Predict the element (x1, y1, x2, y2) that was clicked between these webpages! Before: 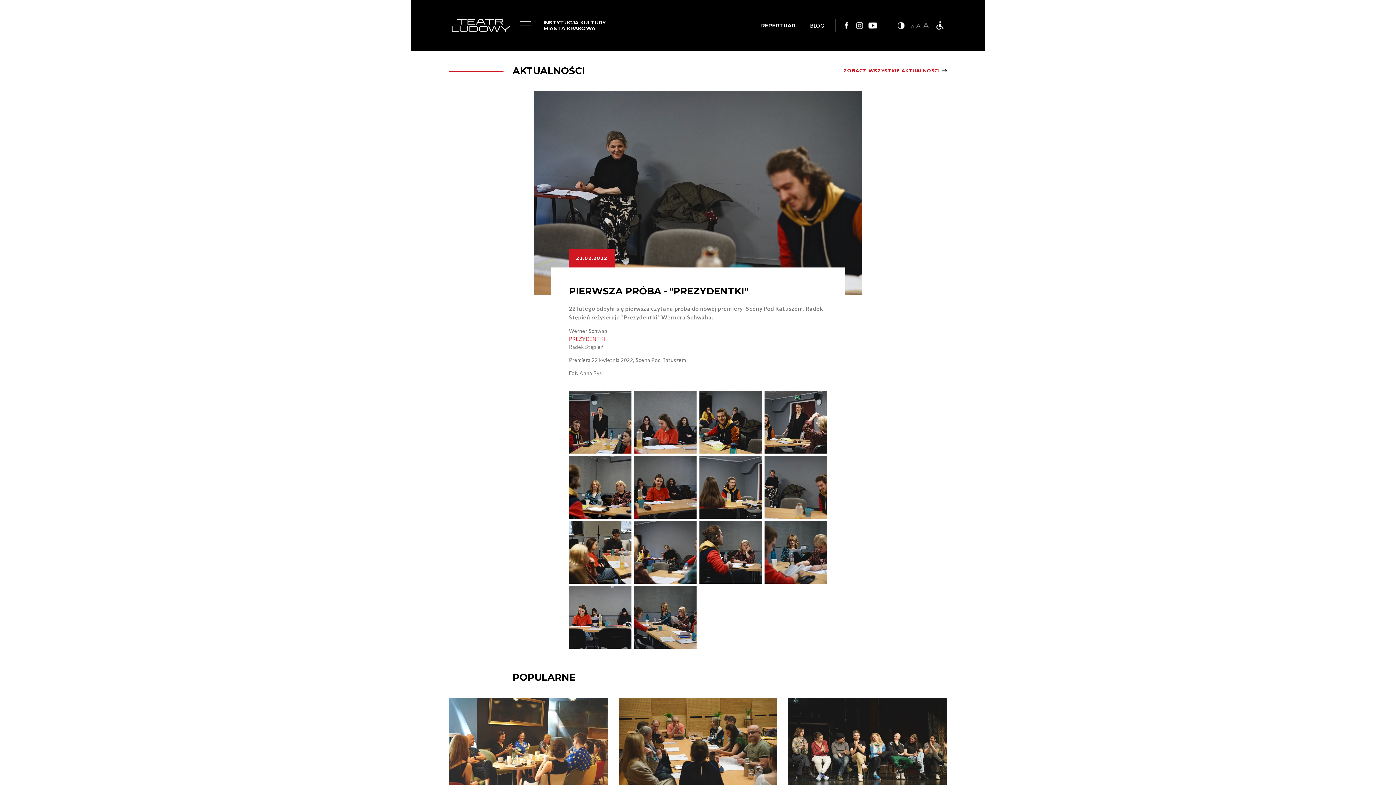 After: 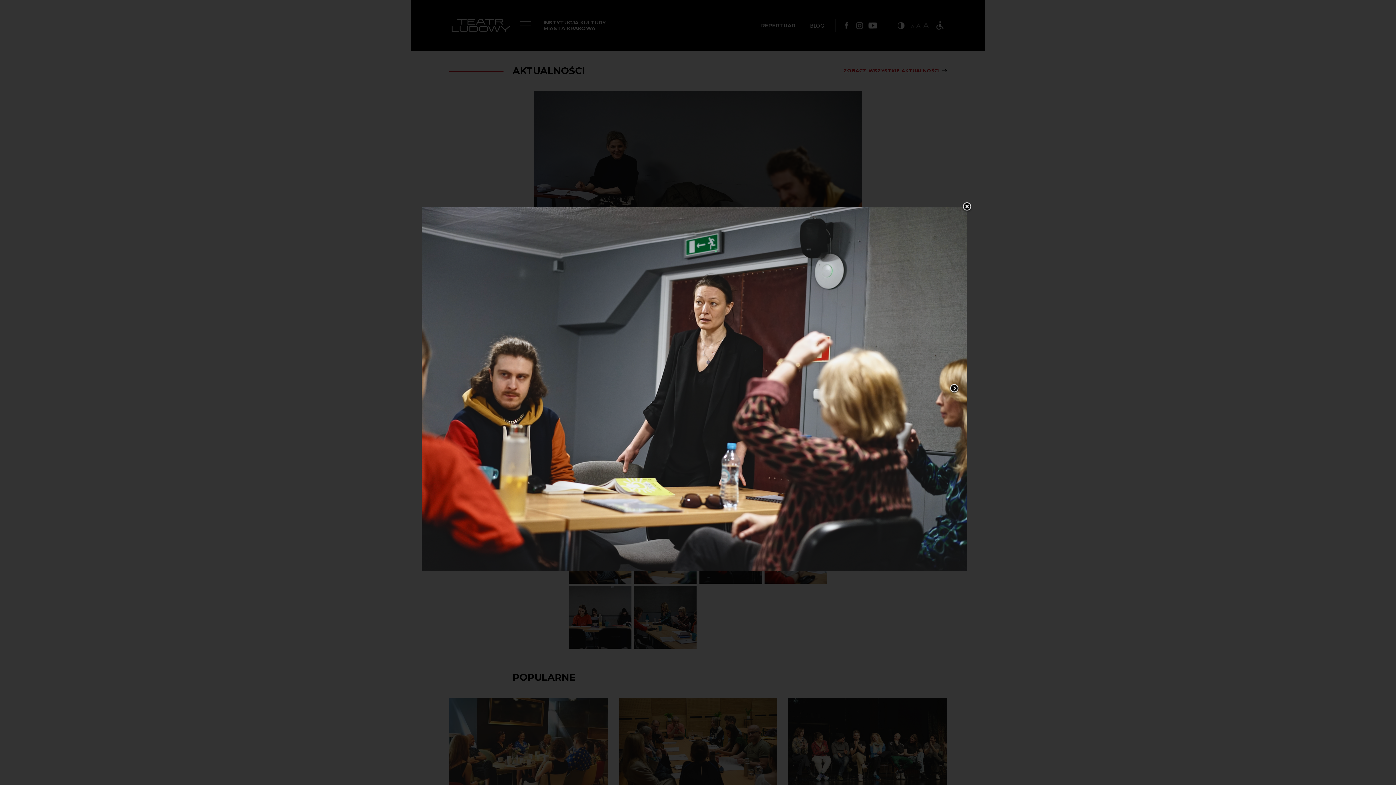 Action: label: /system/images/9571/fot_anna_rys_prezydentki-4_large.png bbox: (764, 391, 827, 453)